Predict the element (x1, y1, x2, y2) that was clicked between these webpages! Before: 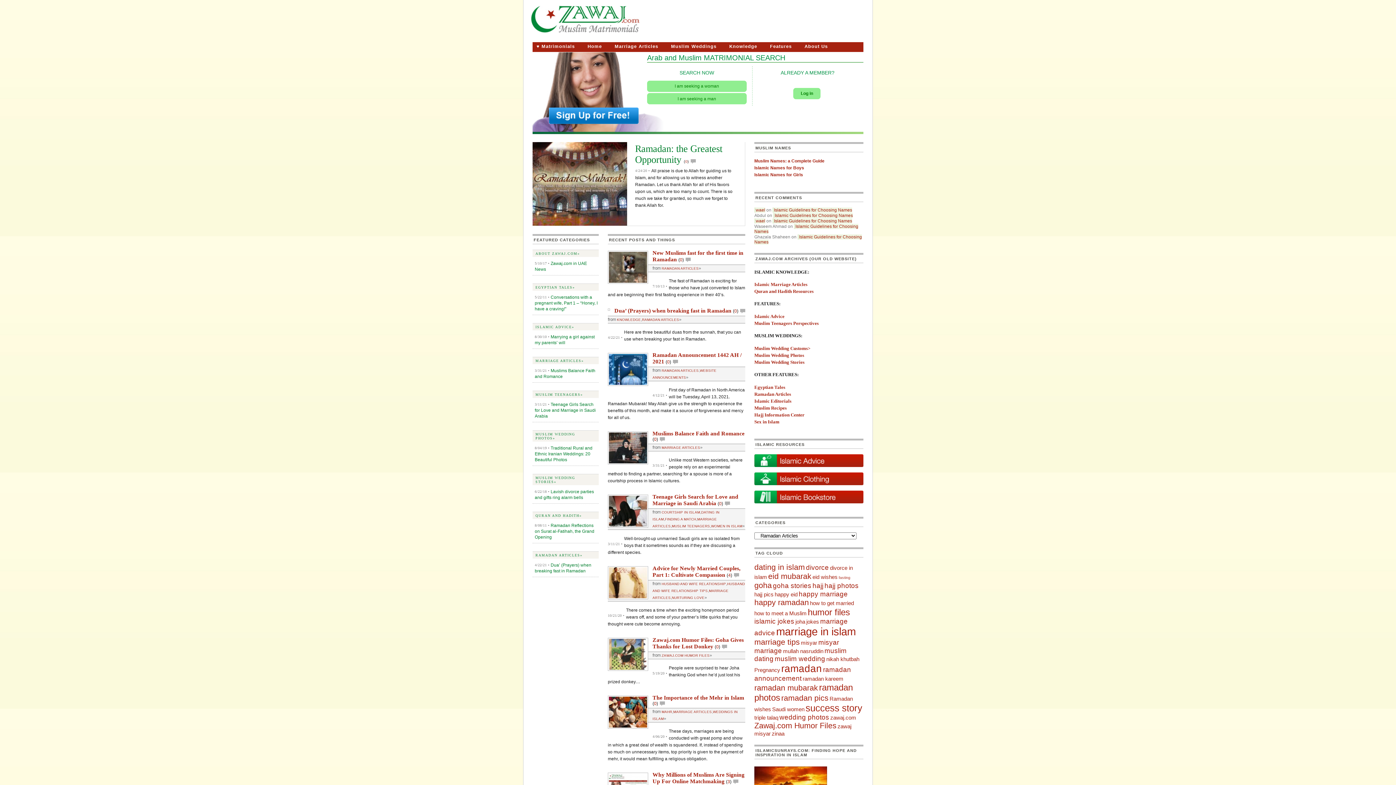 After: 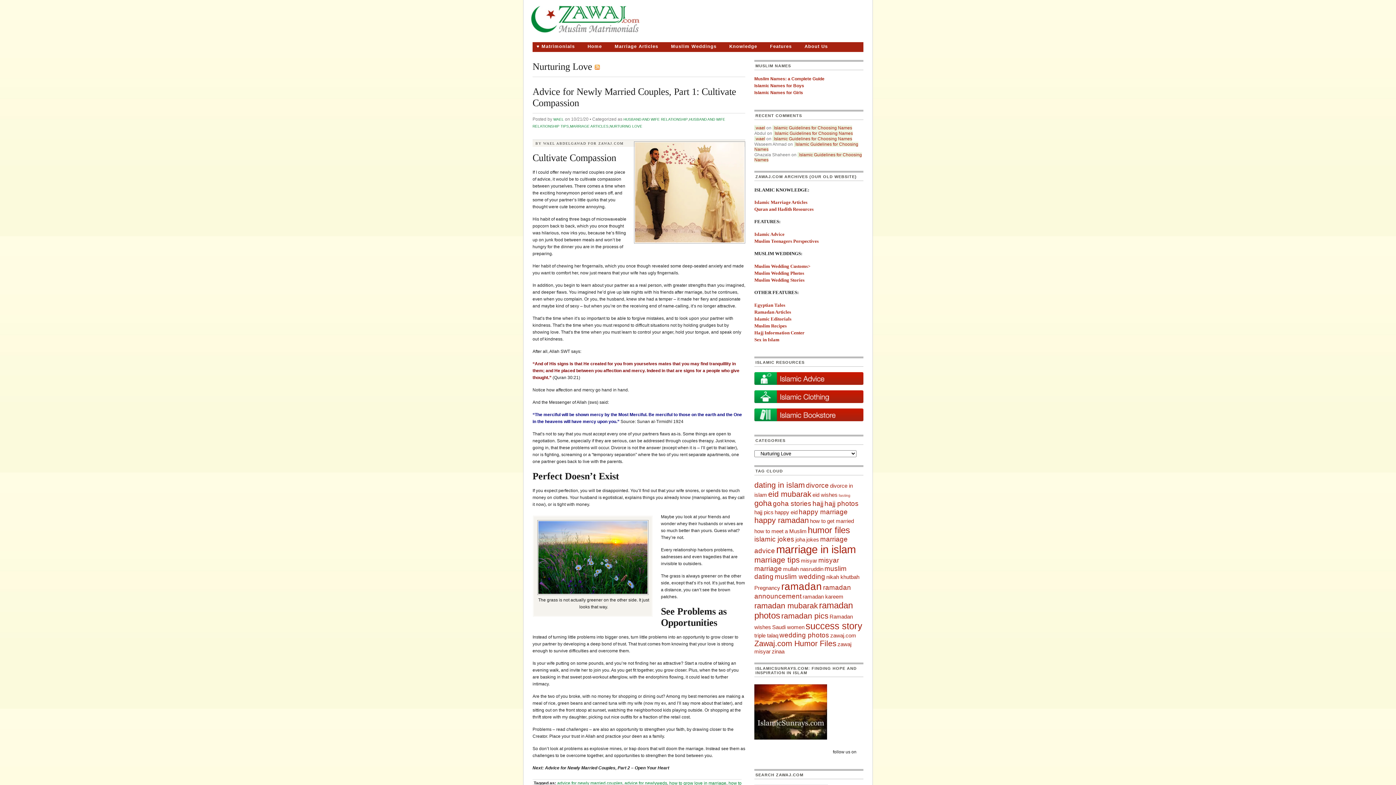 Action: label: NURTURING LOVE bbox: (672, 594, 704, 601)